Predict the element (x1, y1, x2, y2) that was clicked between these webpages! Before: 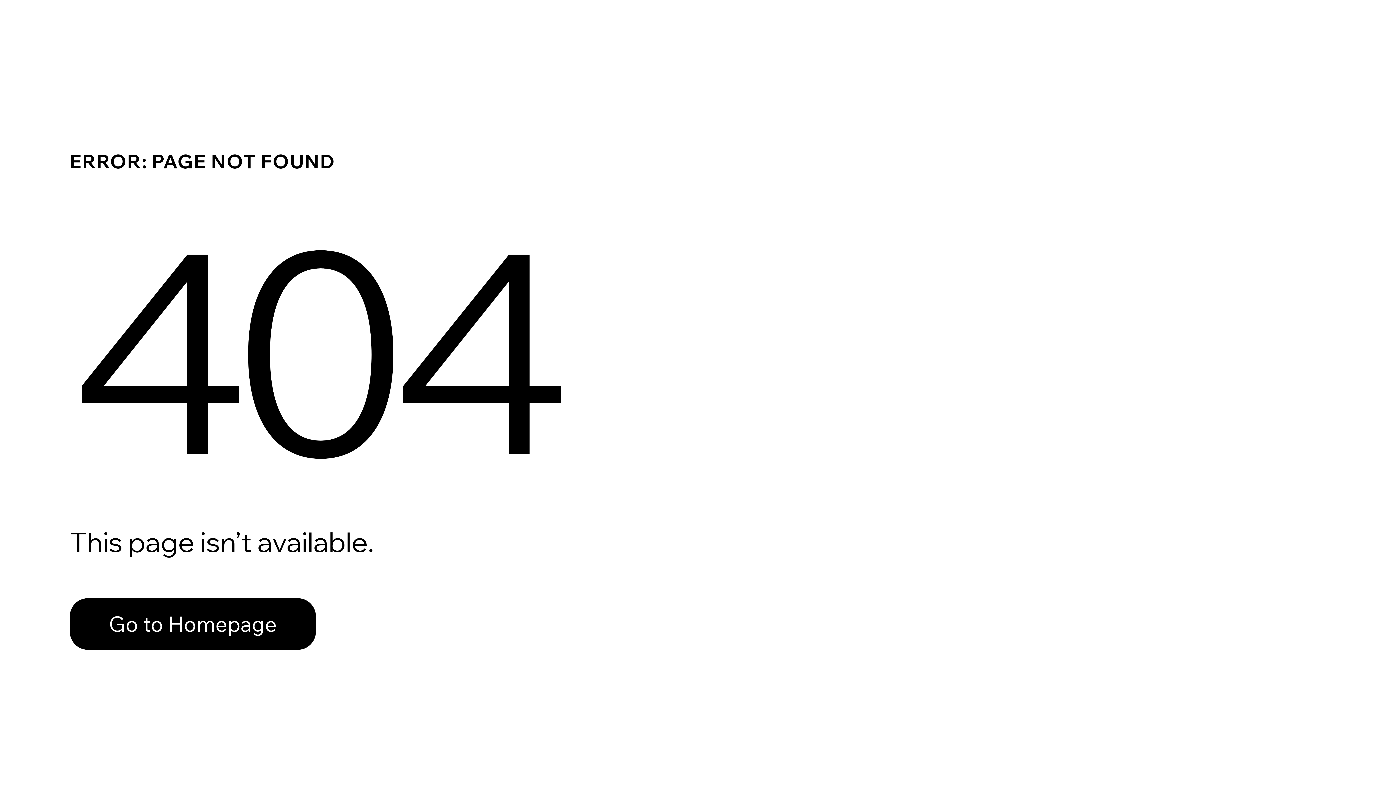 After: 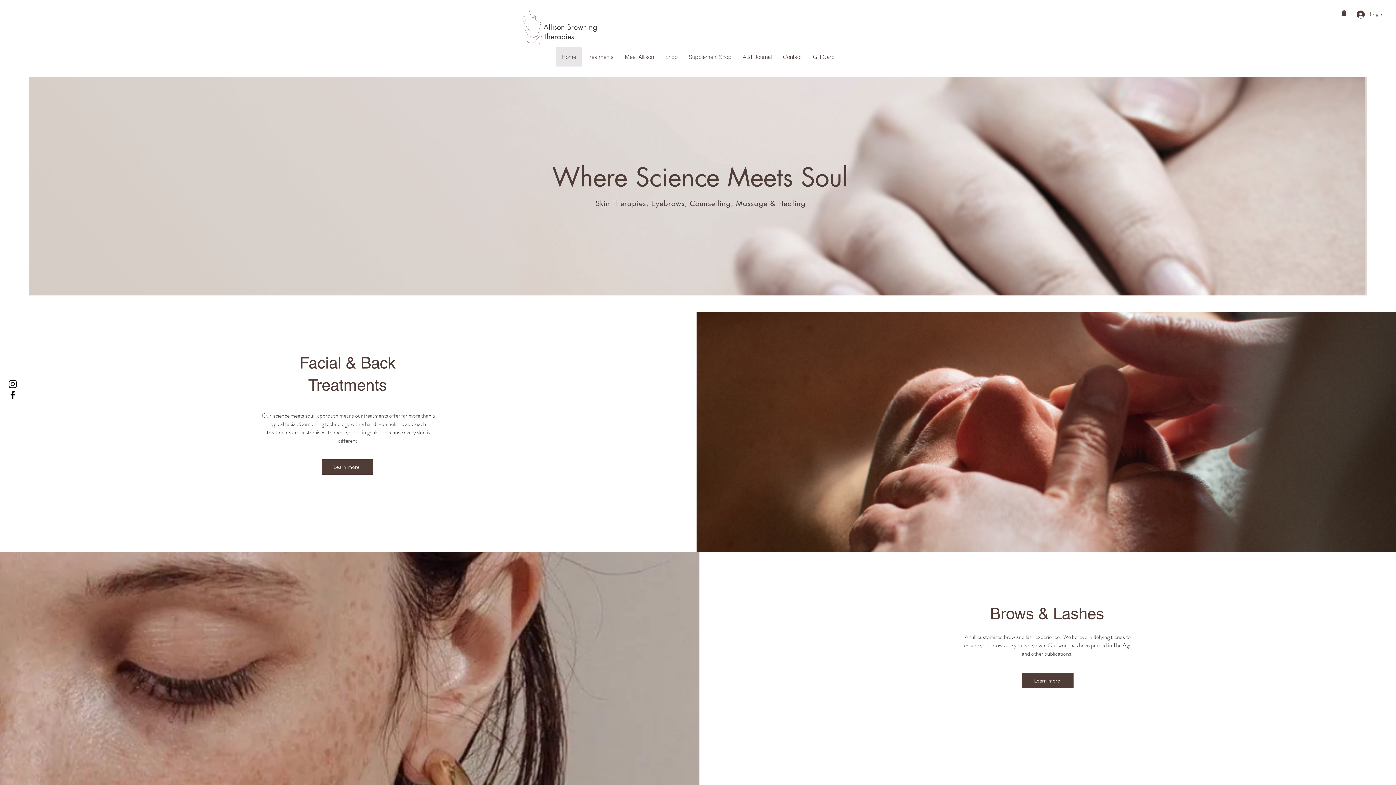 Action: label: Go to Homepage bbox: (69, 582, 768, 659)